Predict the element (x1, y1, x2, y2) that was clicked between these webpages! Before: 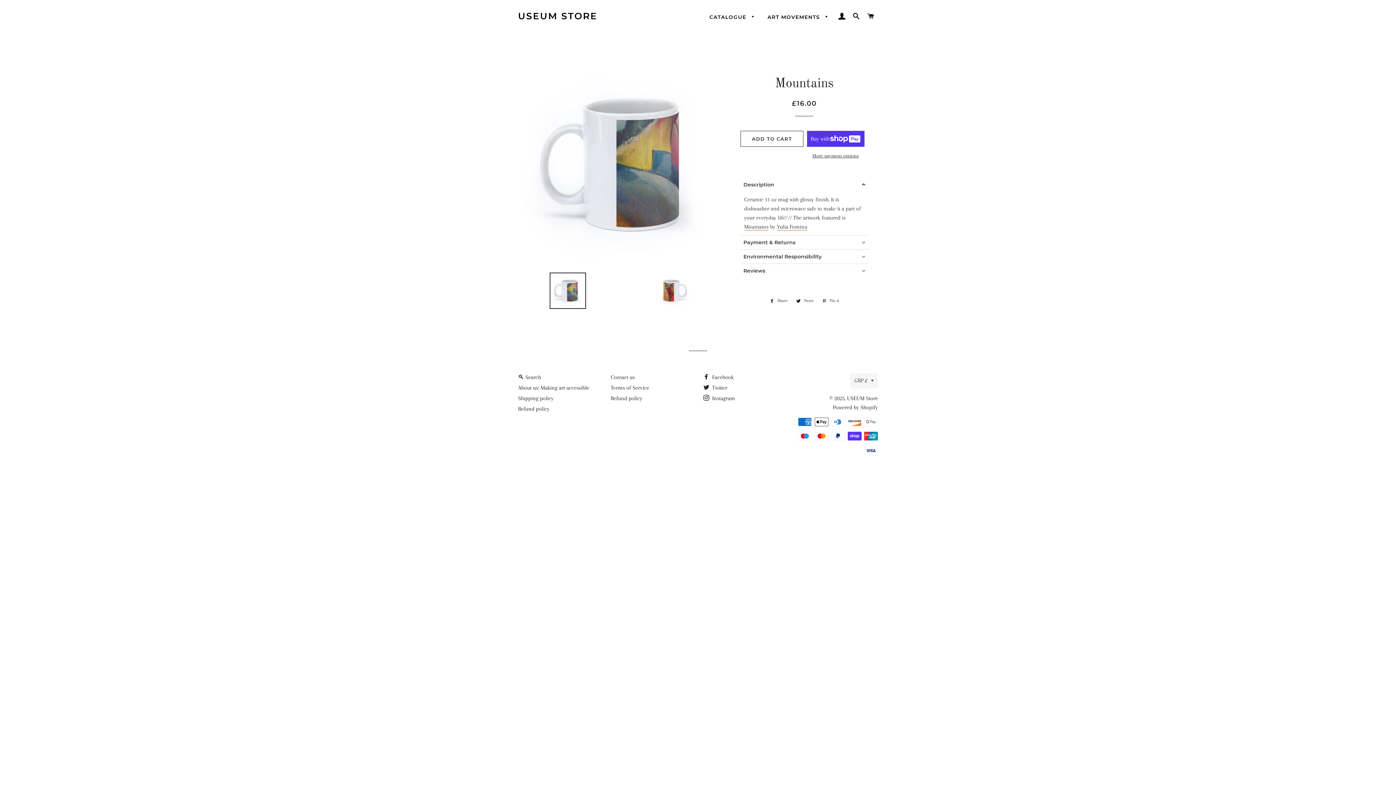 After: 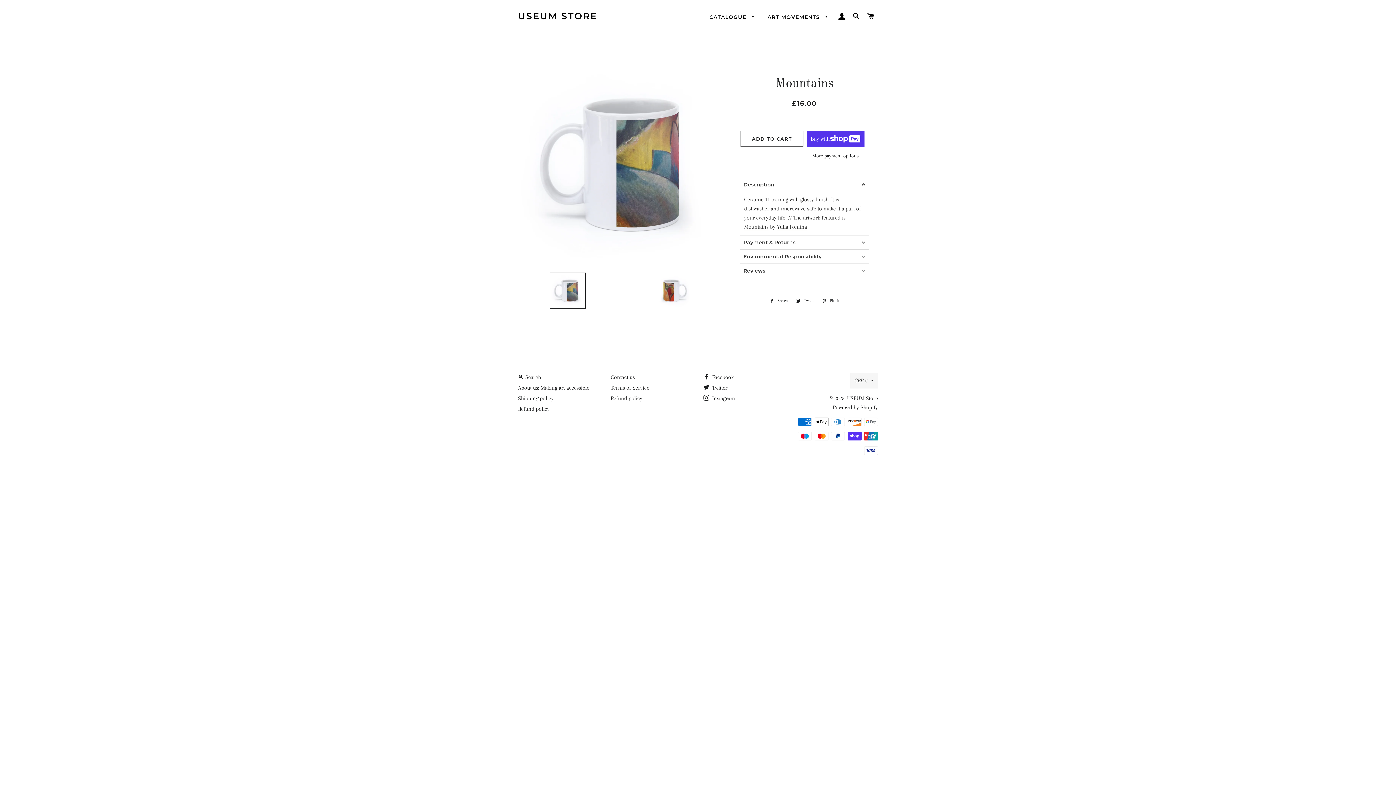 Action: label:  Pin it
Pin on Pinterest bbox: (818, 297, 842, 305)